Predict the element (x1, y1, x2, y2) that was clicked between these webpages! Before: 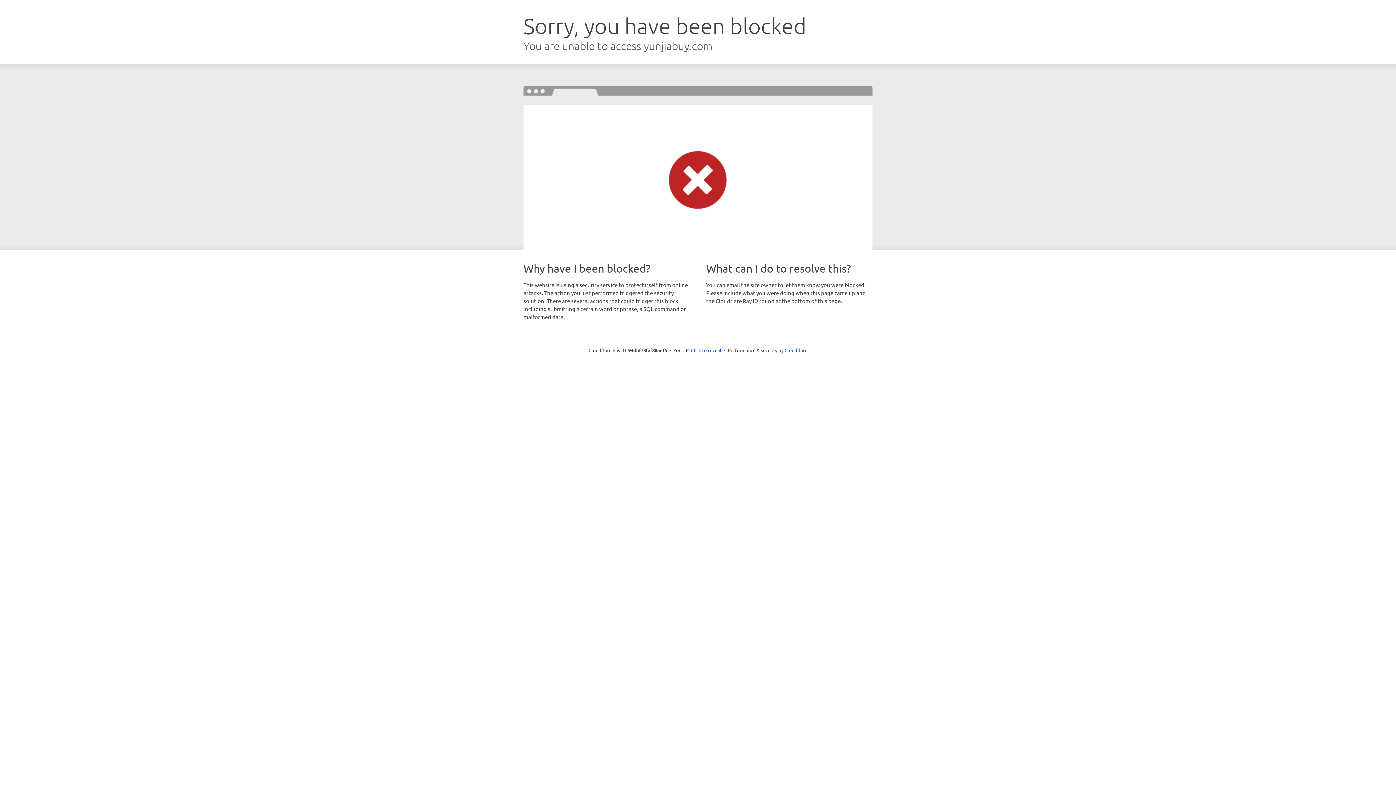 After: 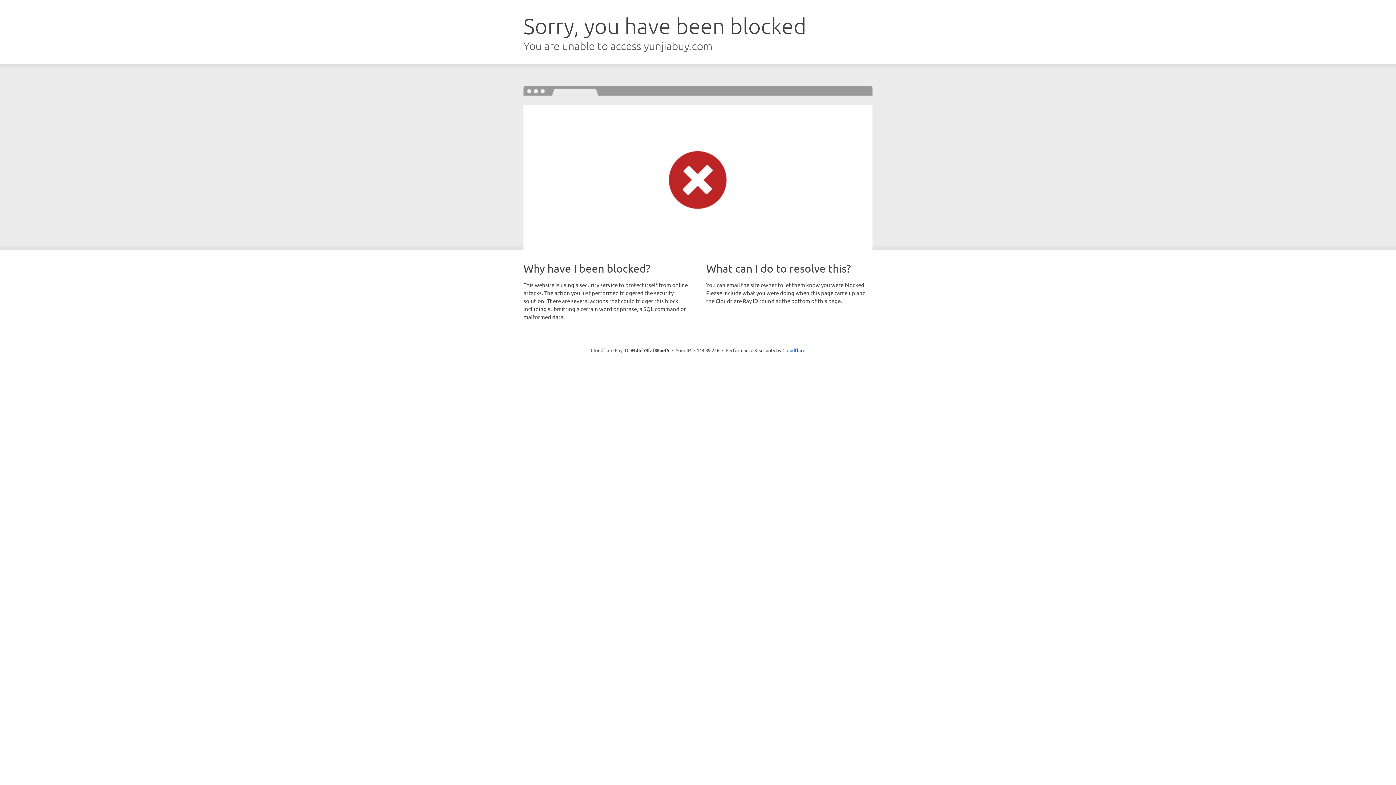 Action: label: Click to reveal bbox: (691, 346, 721, 353)